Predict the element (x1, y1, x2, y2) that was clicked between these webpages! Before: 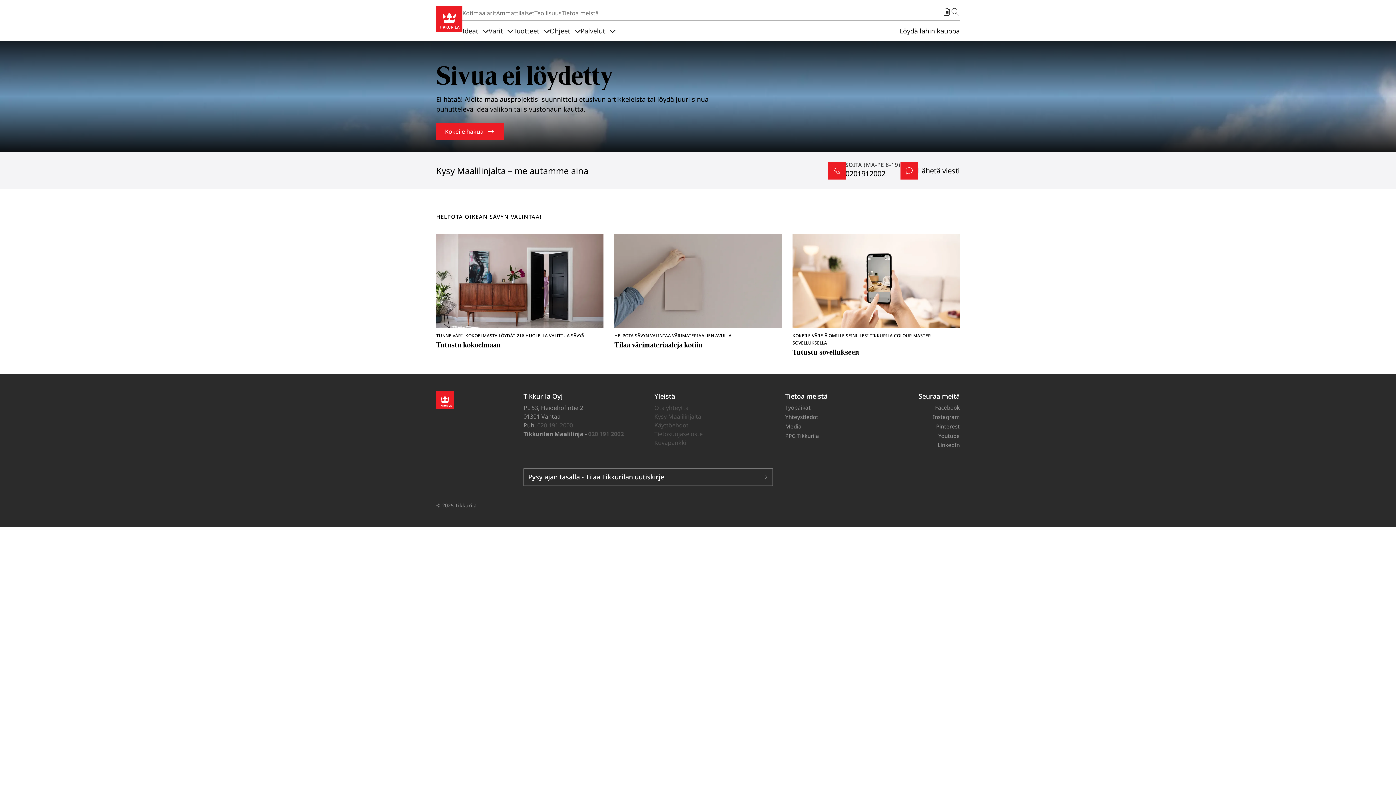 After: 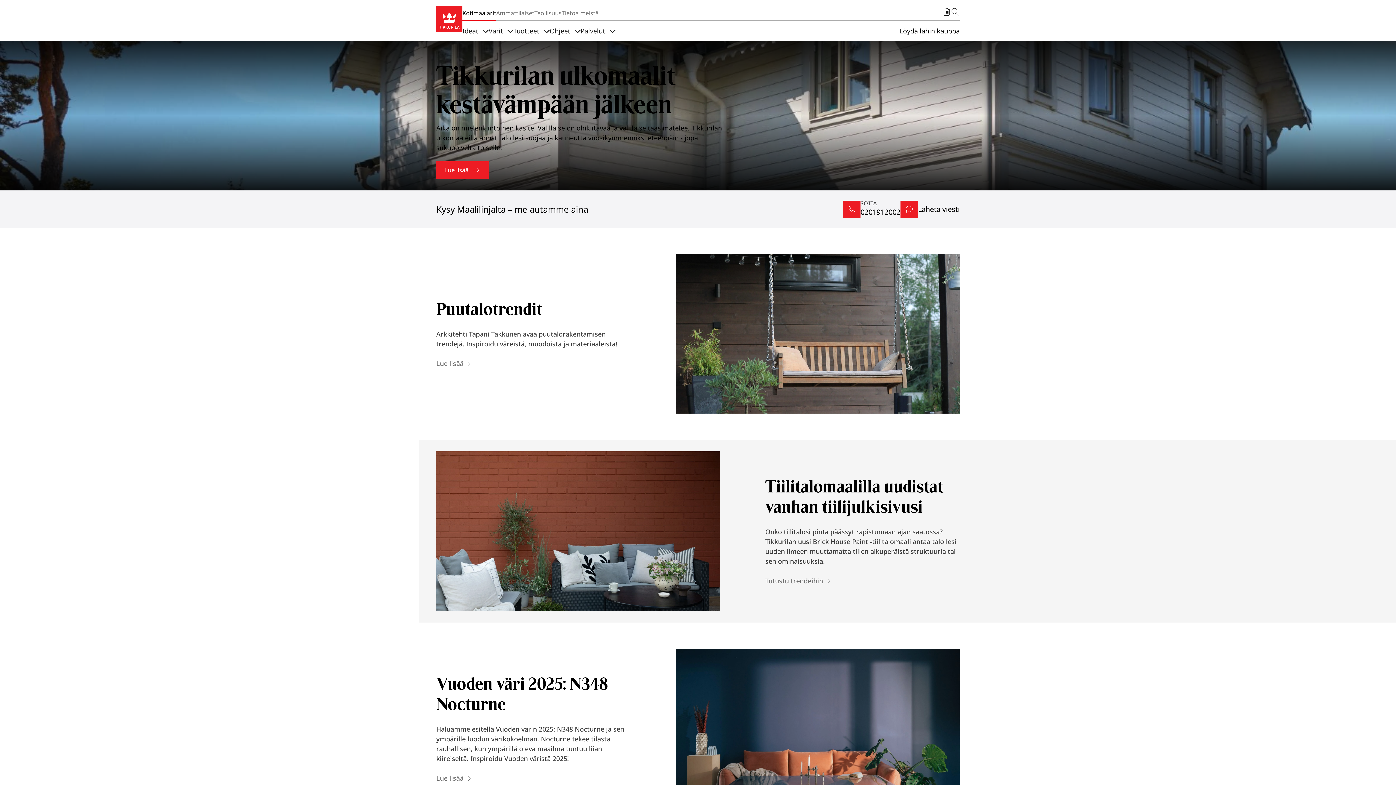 Action: bbox: (436, 402, 453, 410)